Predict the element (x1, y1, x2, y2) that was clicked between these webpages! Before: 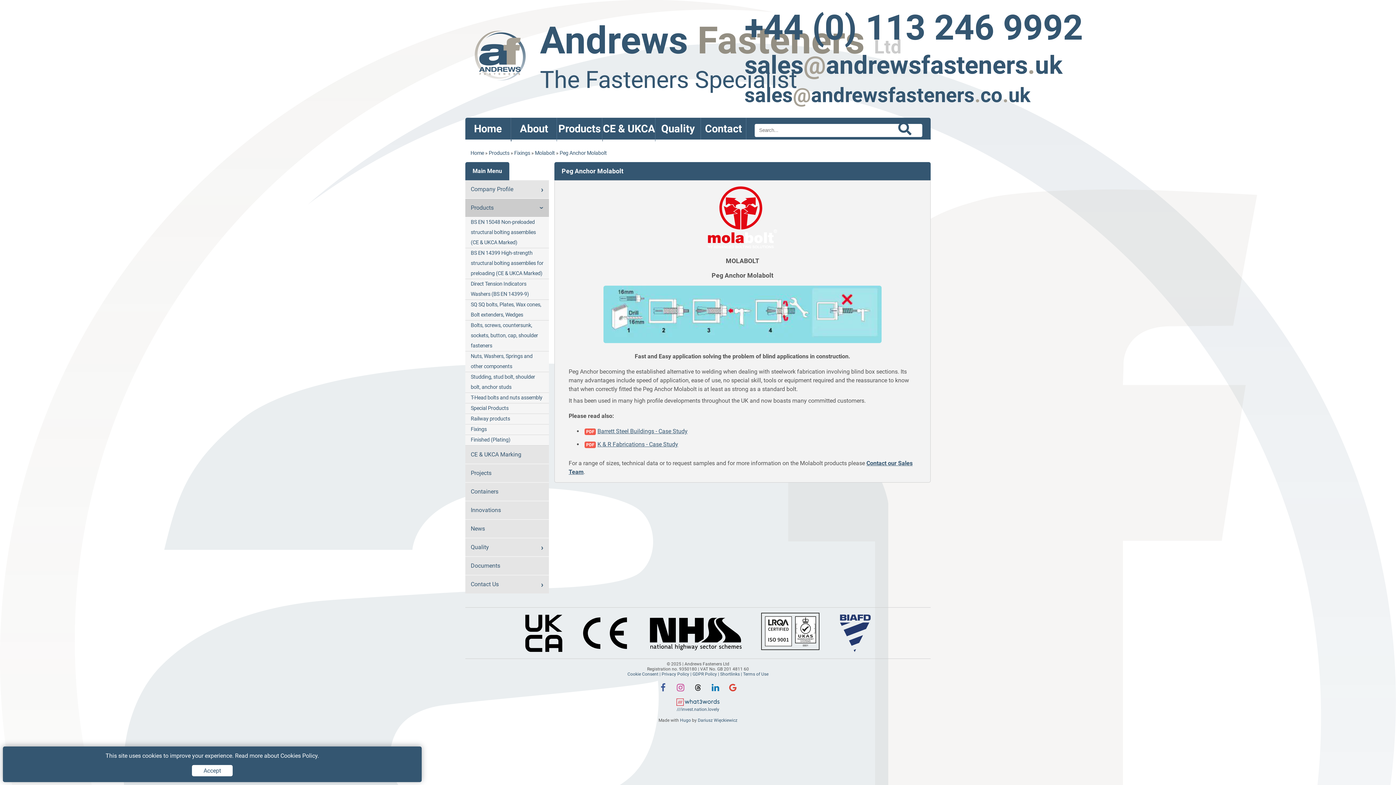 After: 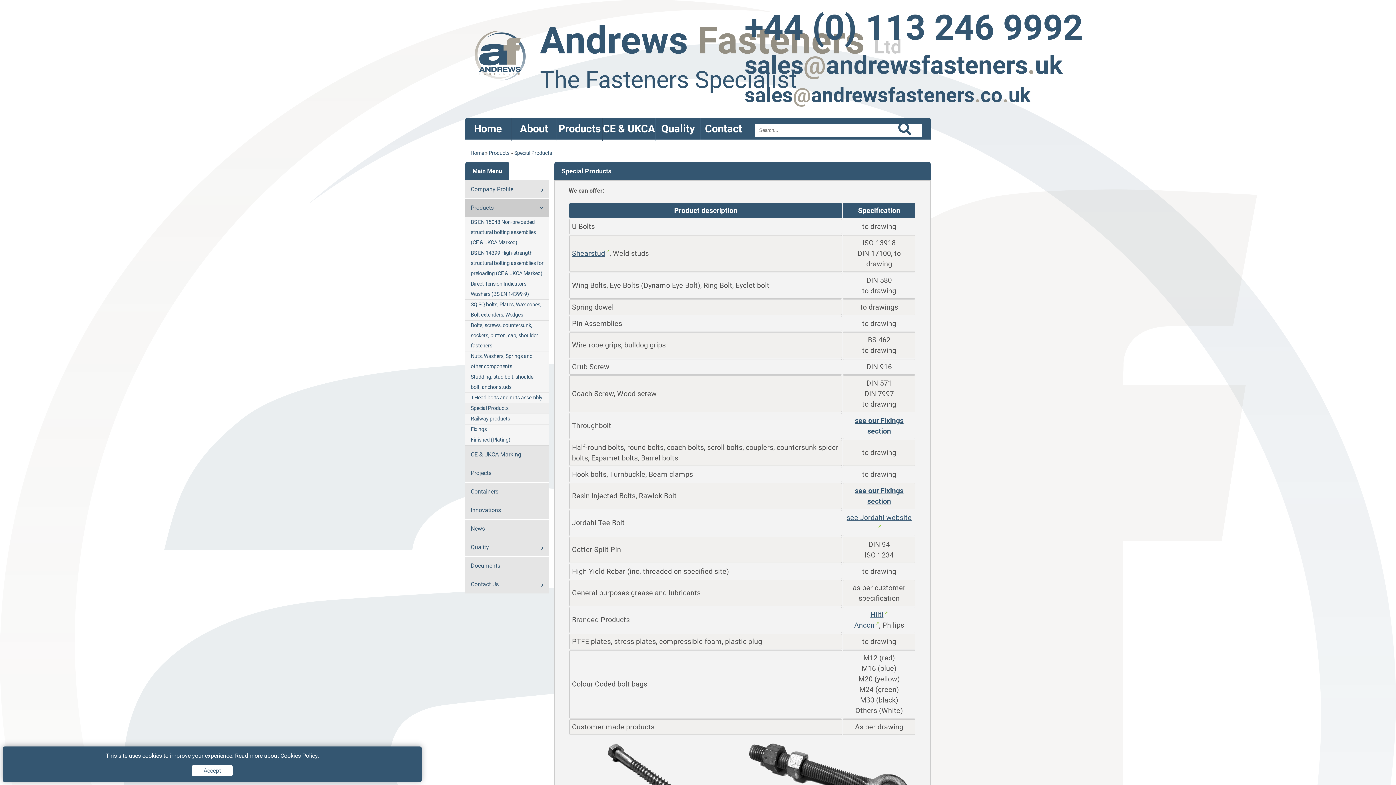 Action: bbox: (465, 403, 549, 414) label: Special Products